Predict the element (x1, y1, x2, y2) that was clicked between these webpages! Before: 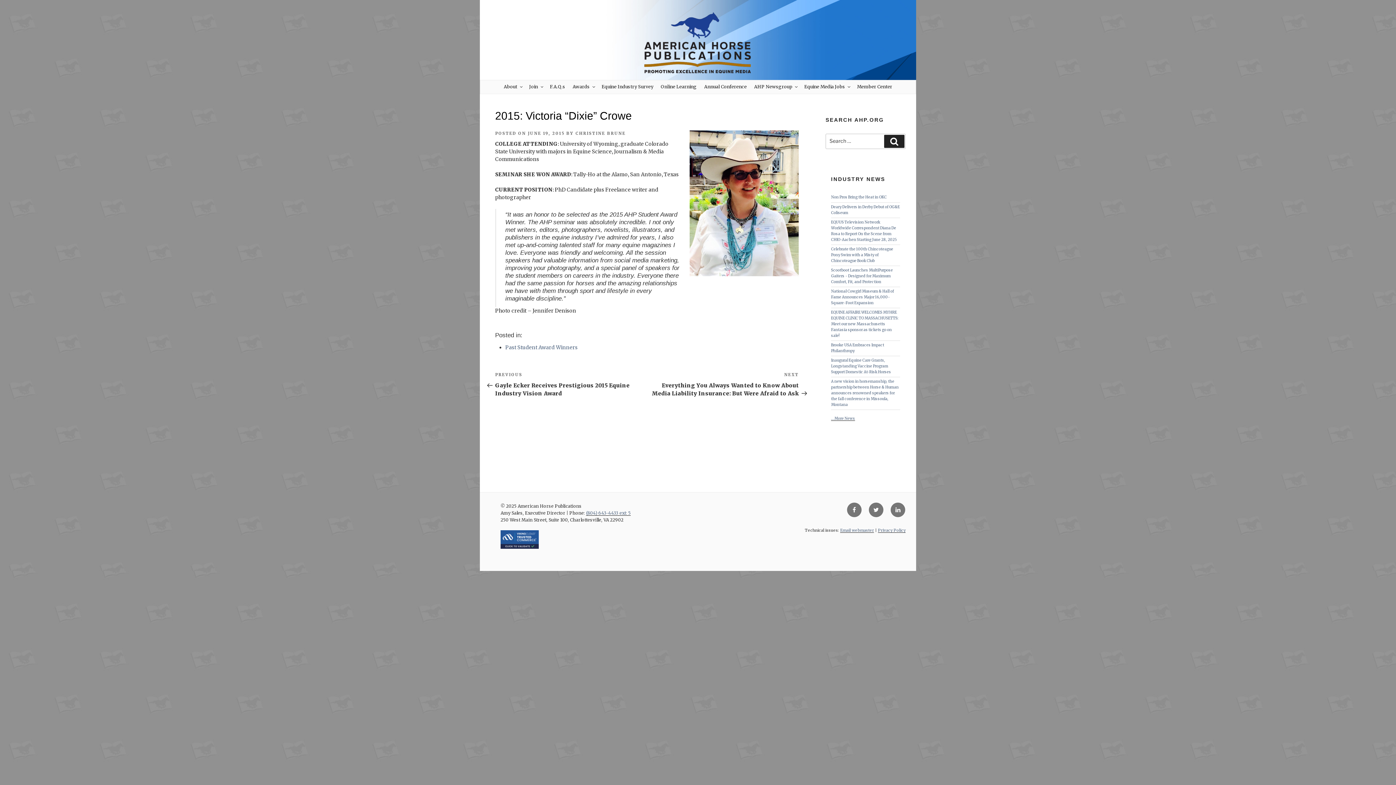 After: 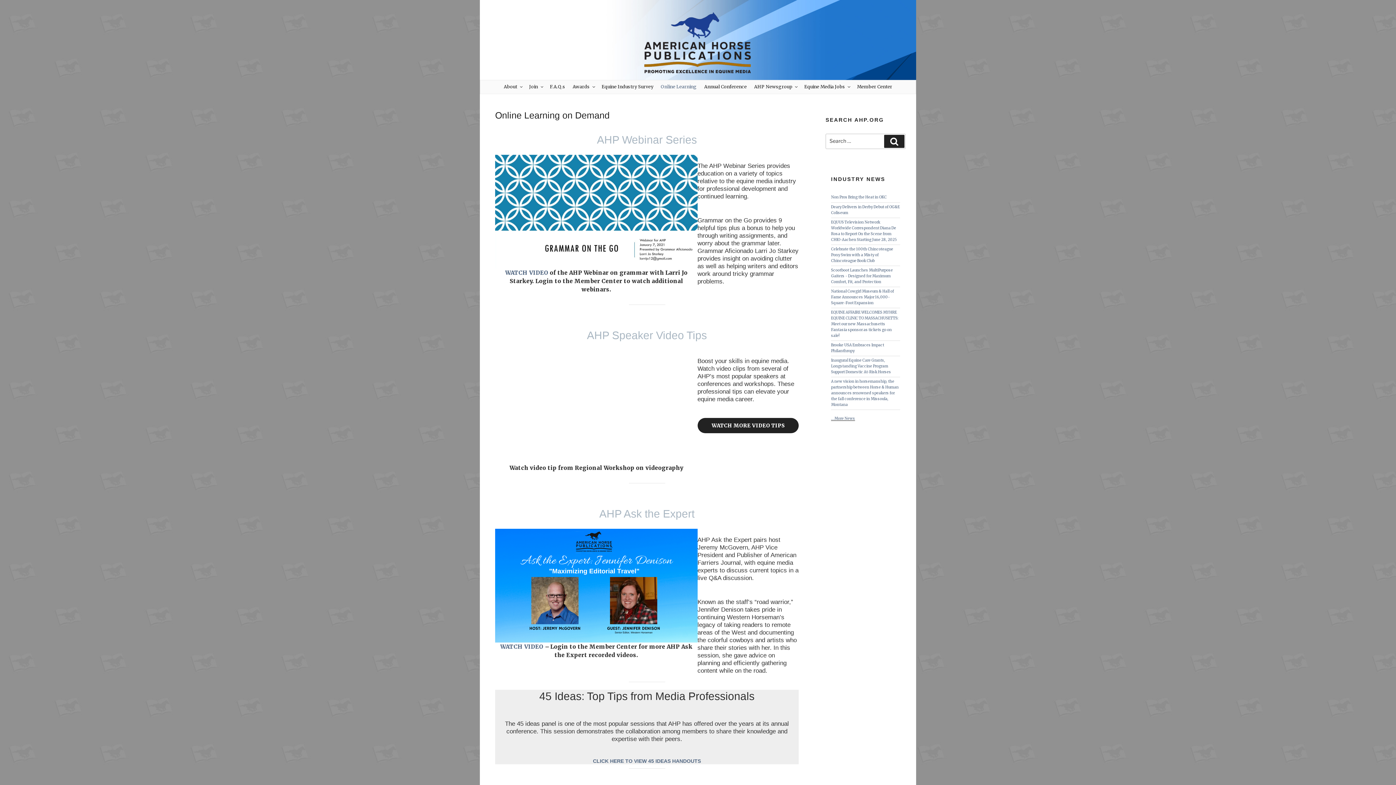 Action: bbox: (657, 83, 700, 90) label: Online Learning